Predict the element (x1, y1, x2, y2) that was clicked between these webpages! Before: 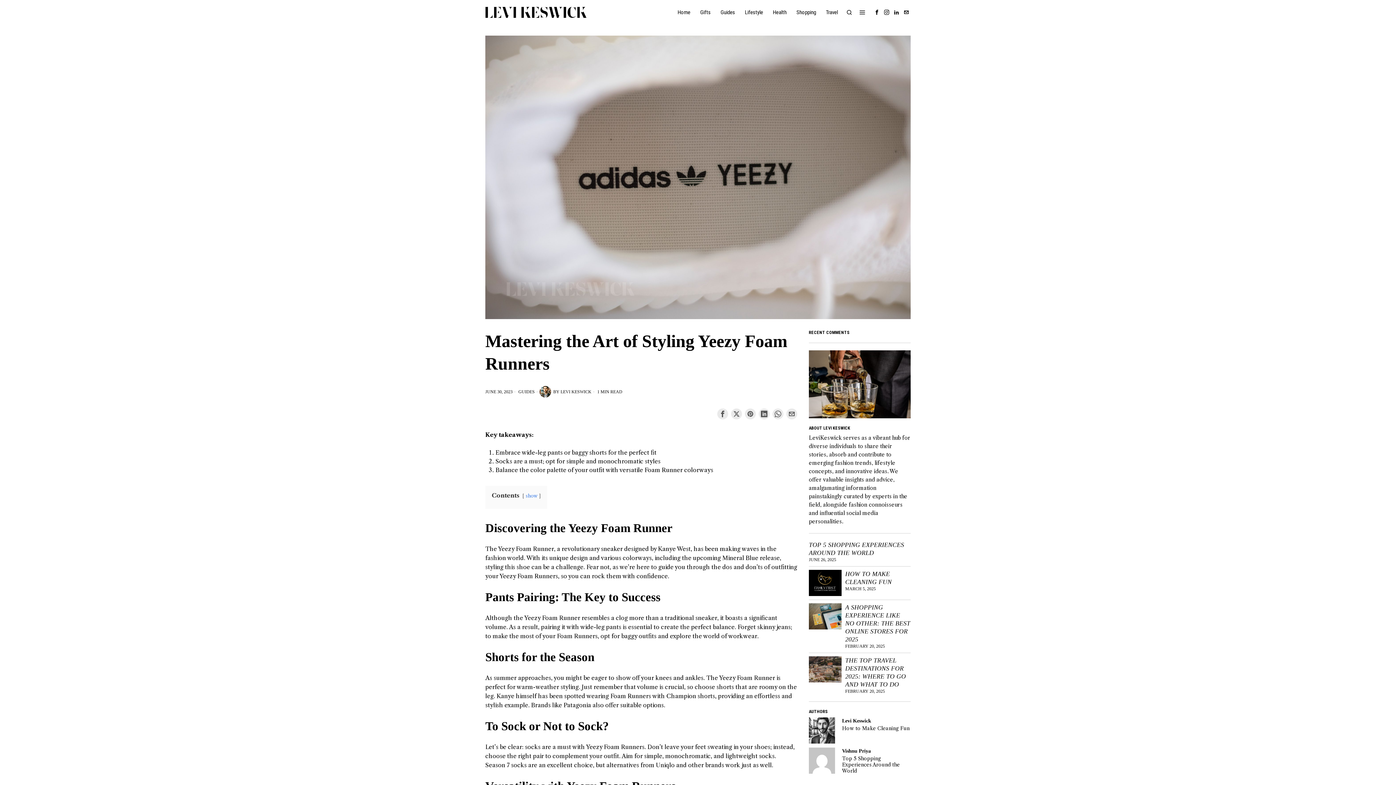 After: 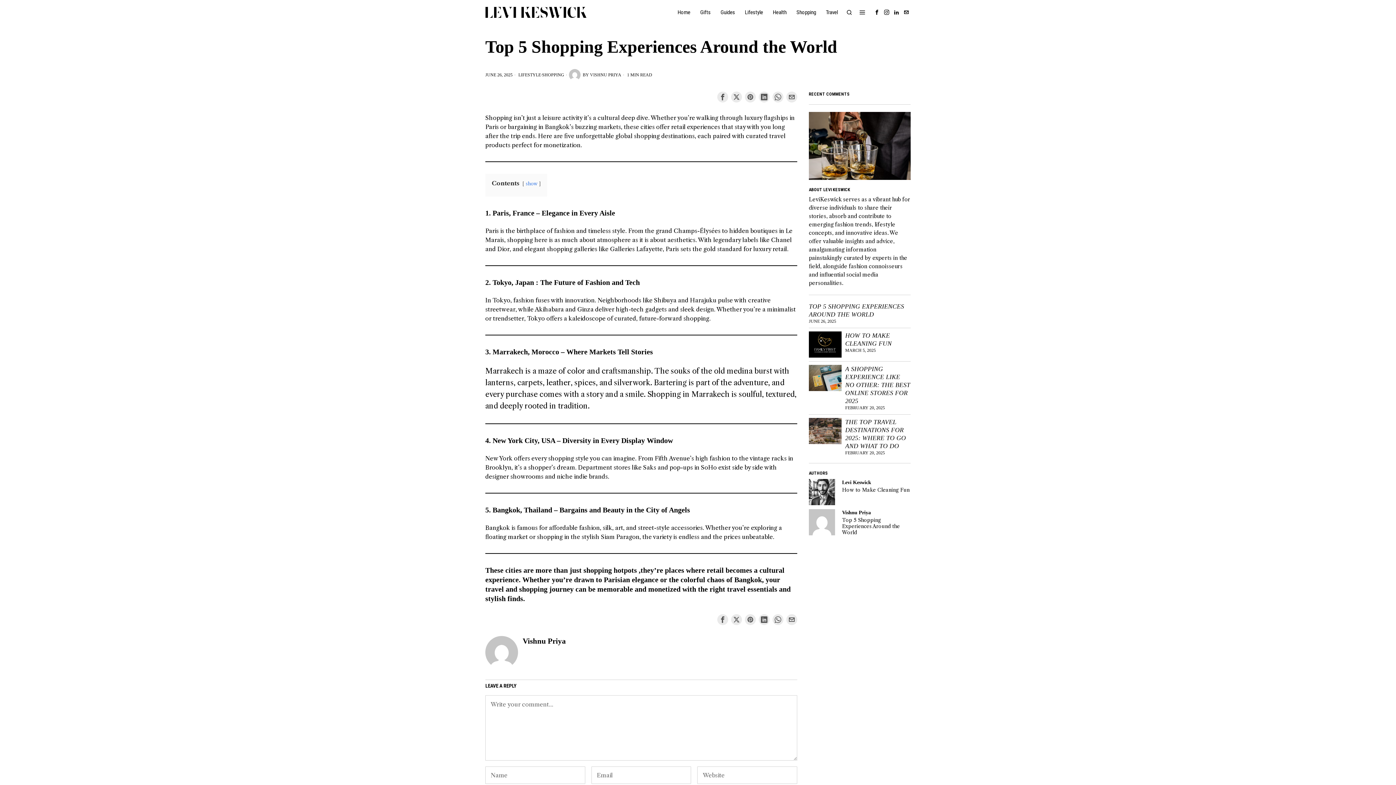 Action: label: TOP 5 SHOPPING EXPERIENCES AROUND THE WORLD bbox: (809, 540, 910, 556)